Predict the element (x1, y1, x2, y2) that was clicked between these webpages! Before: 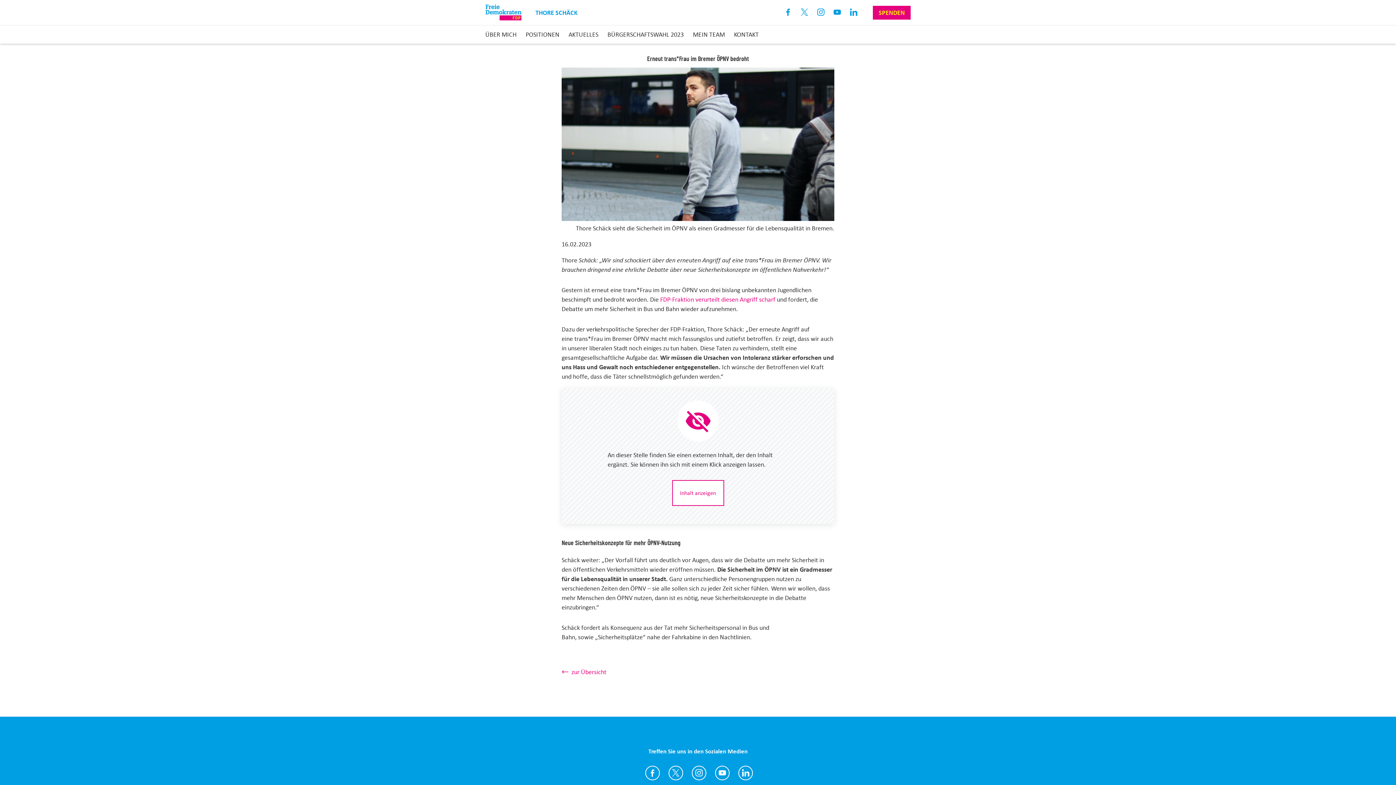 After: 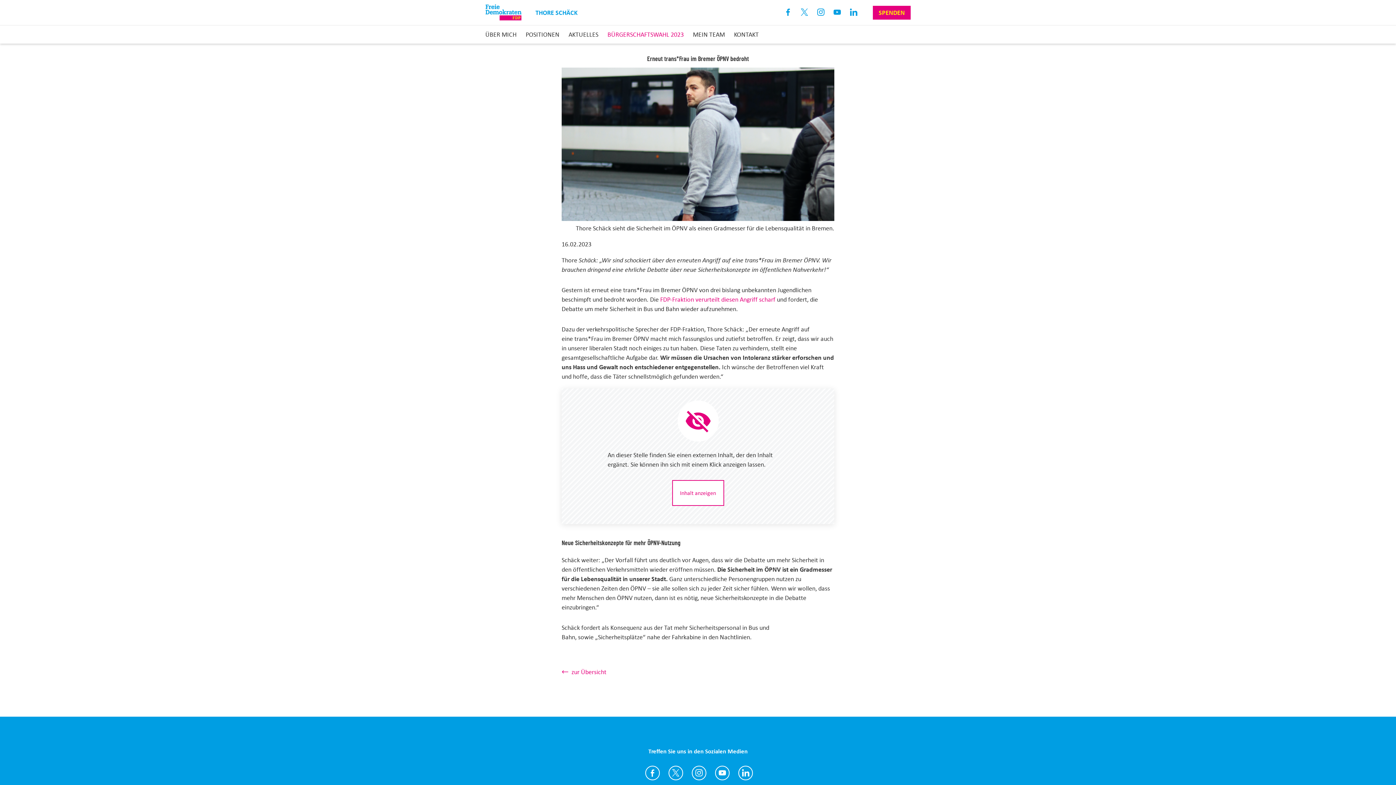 Action: label: BÜRGERSCHAFTSWAHL 2023 bbox: (607, 29, 684, 39)